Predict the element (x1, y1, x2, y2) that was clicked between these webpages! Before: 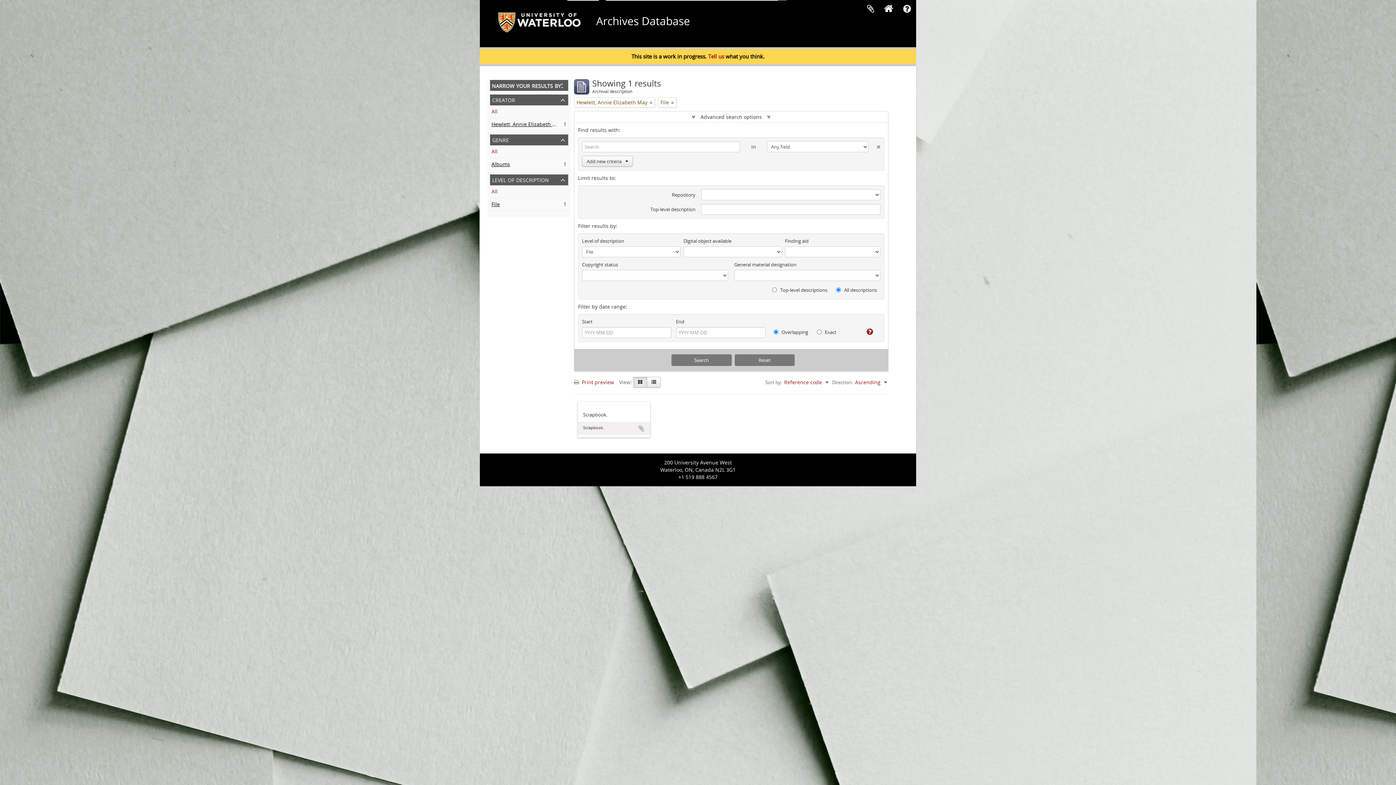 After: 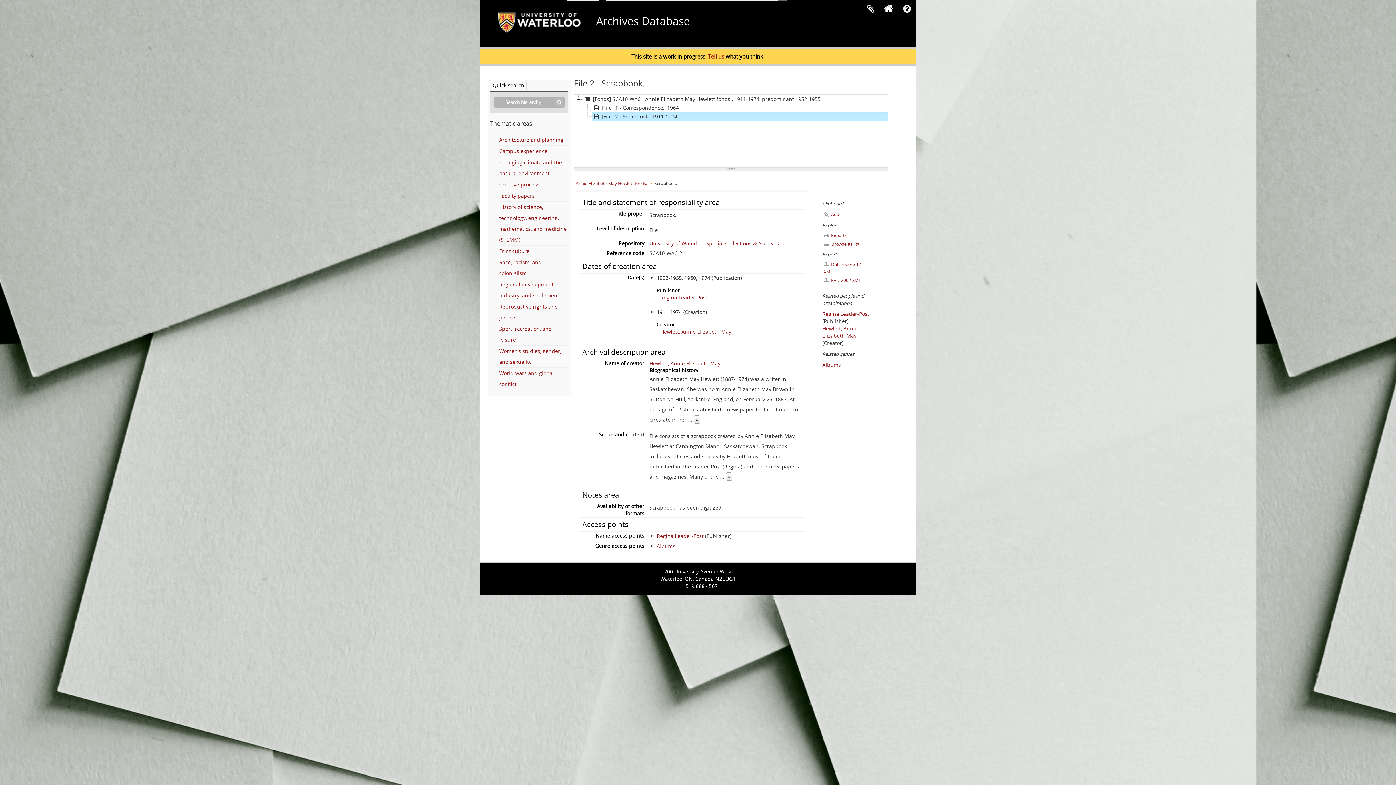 Action: label: Scrapbook. bbox: (583, 411, 645, 418)